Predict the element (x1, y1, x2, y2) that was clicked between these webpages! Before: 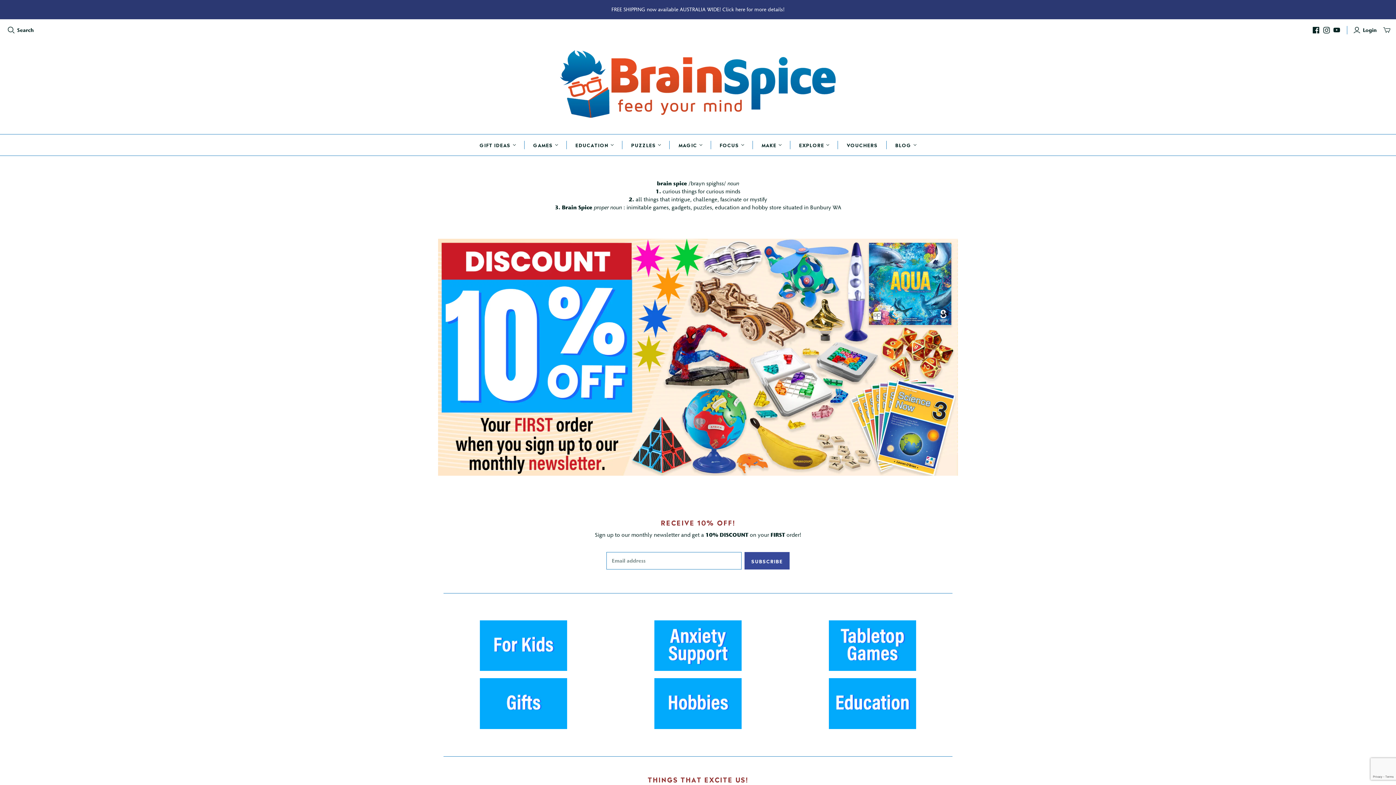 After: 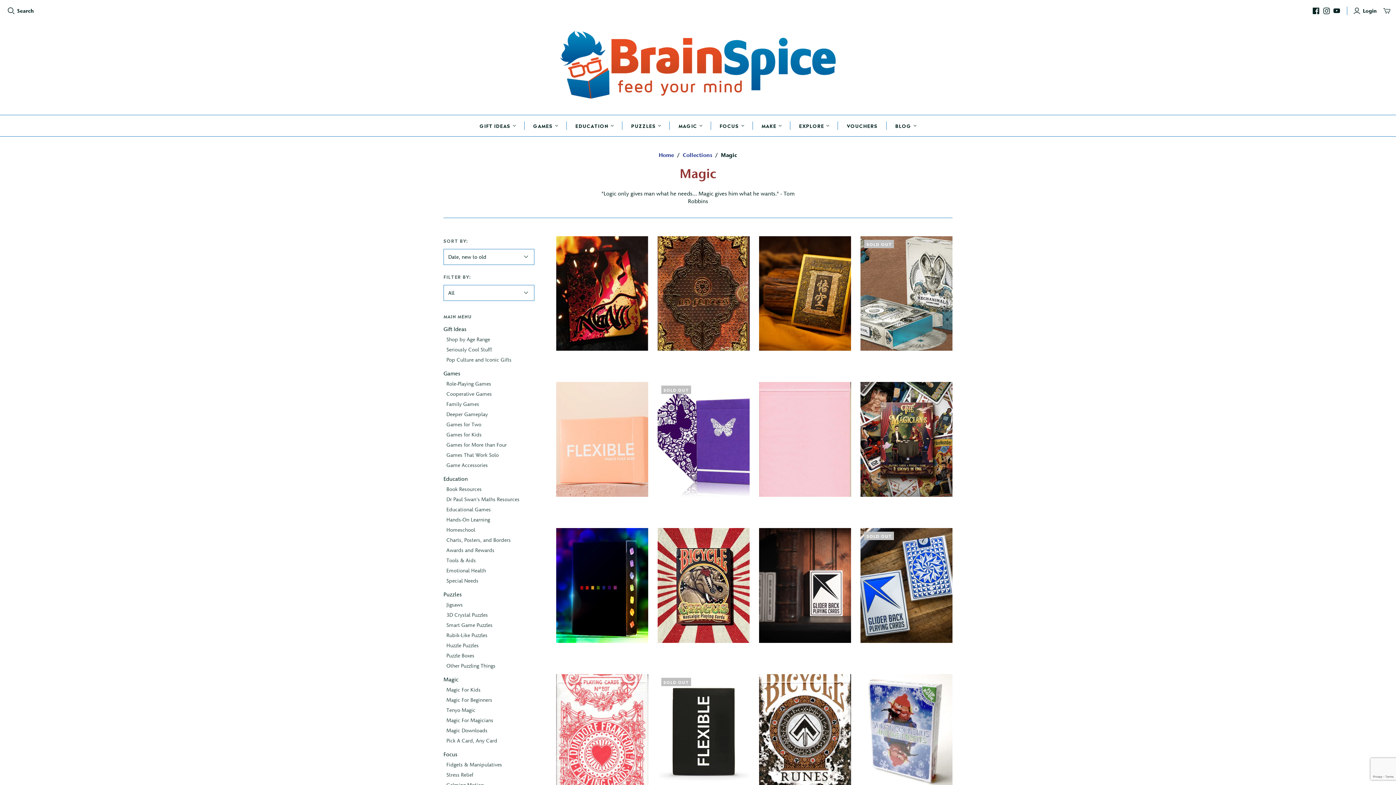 Action: label: MAGIC bbox: (669, 134, 711, 155)